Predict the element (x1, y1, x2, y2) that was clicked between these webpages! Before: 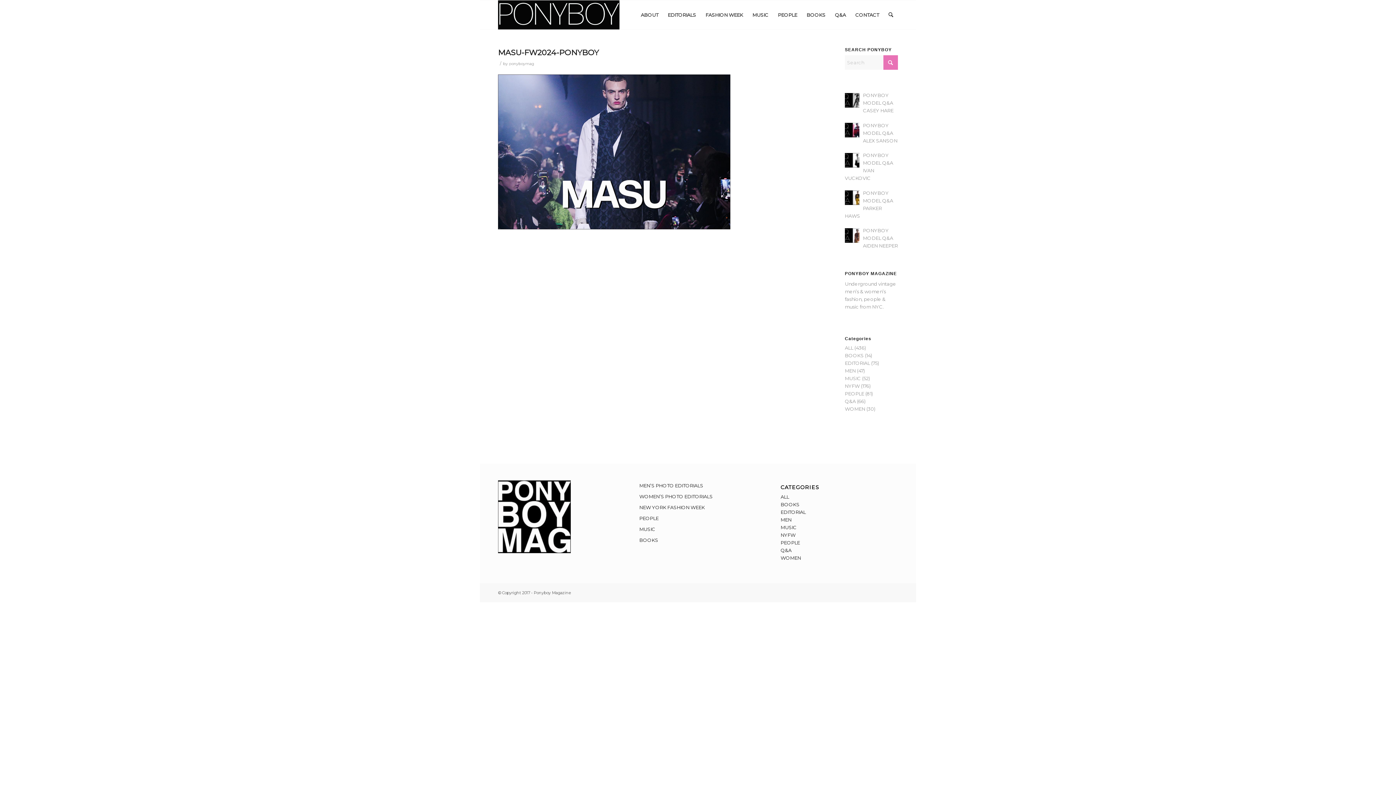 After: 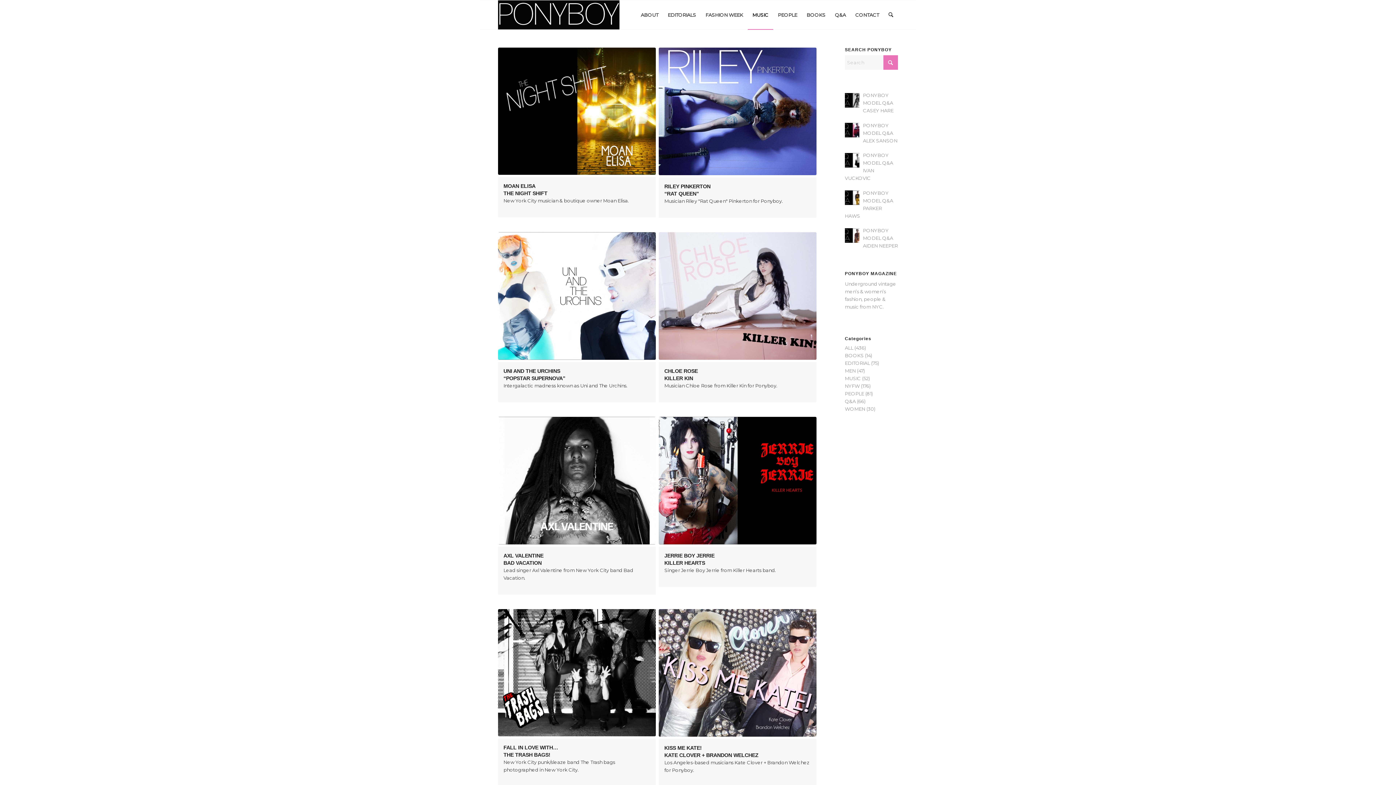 Action: bbox: (780, 524, 796, 530) label: MUSIC